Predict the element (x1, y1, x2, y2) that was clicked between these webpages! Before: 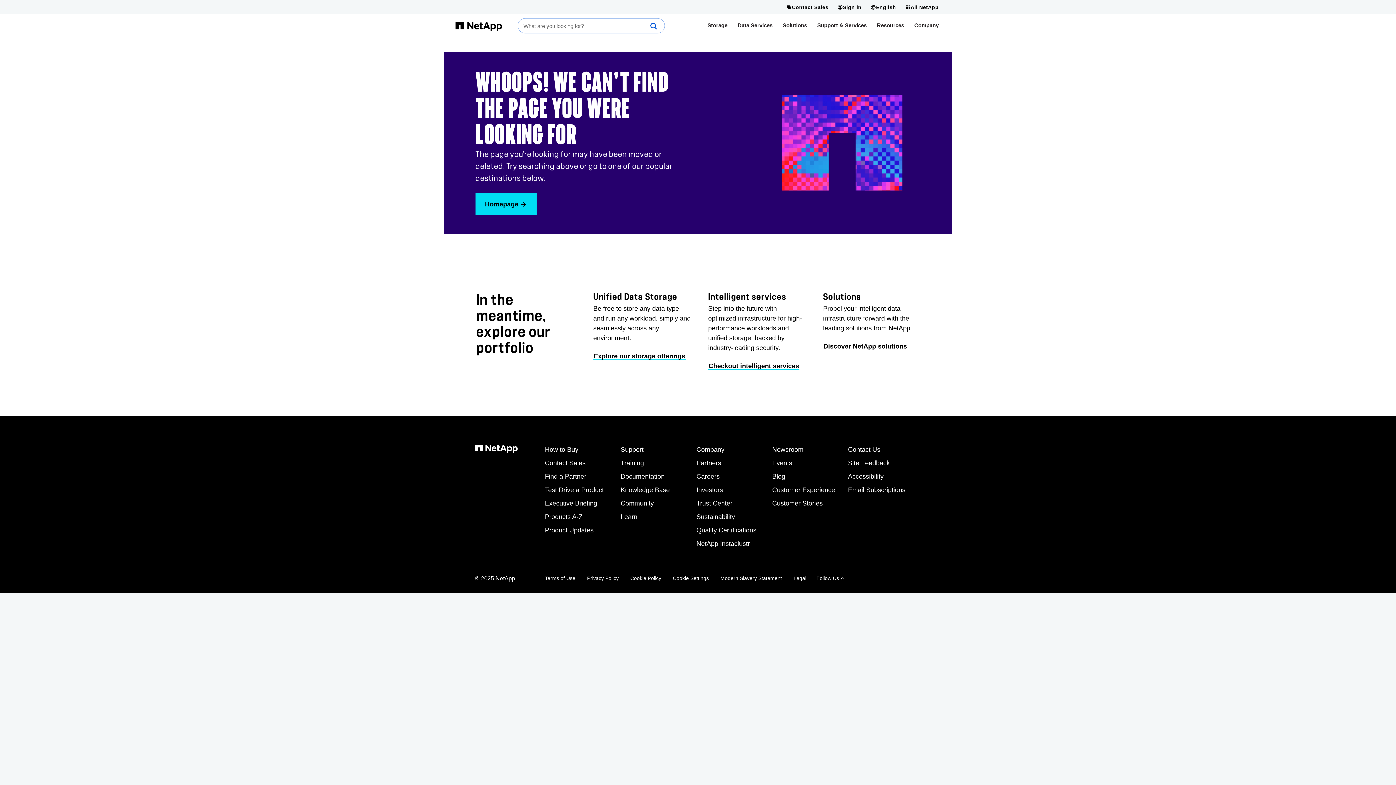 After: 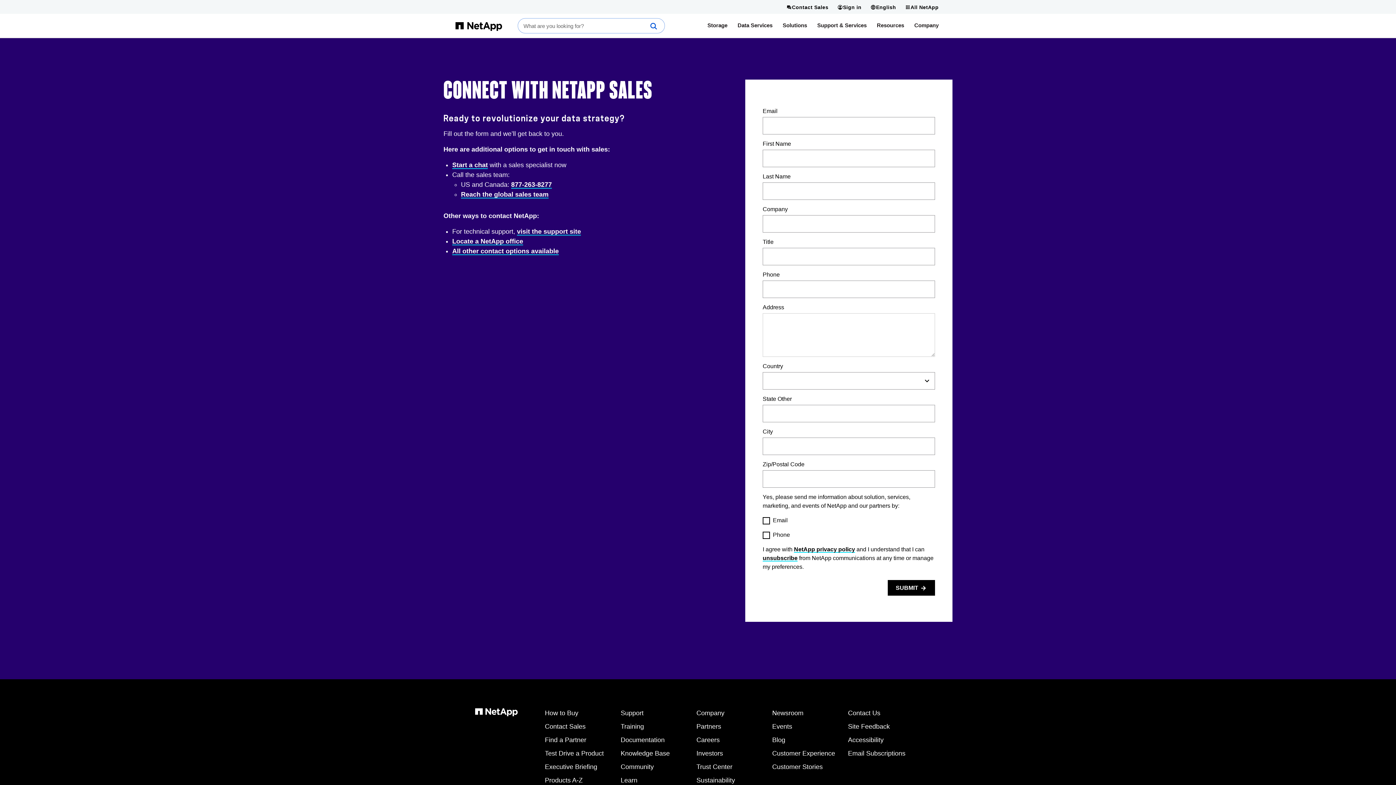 Action: label: Contact Sales bbox: (545, 459, 585, 467)